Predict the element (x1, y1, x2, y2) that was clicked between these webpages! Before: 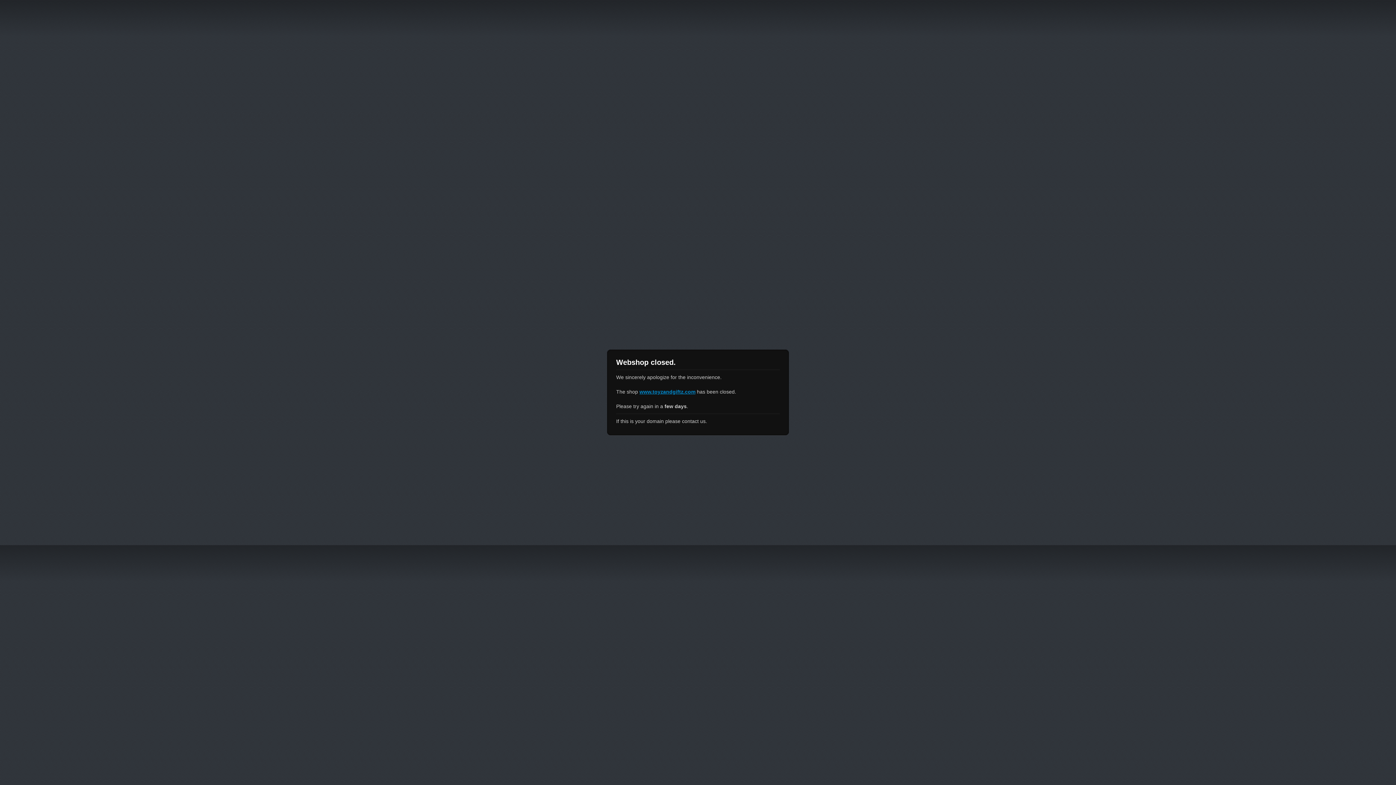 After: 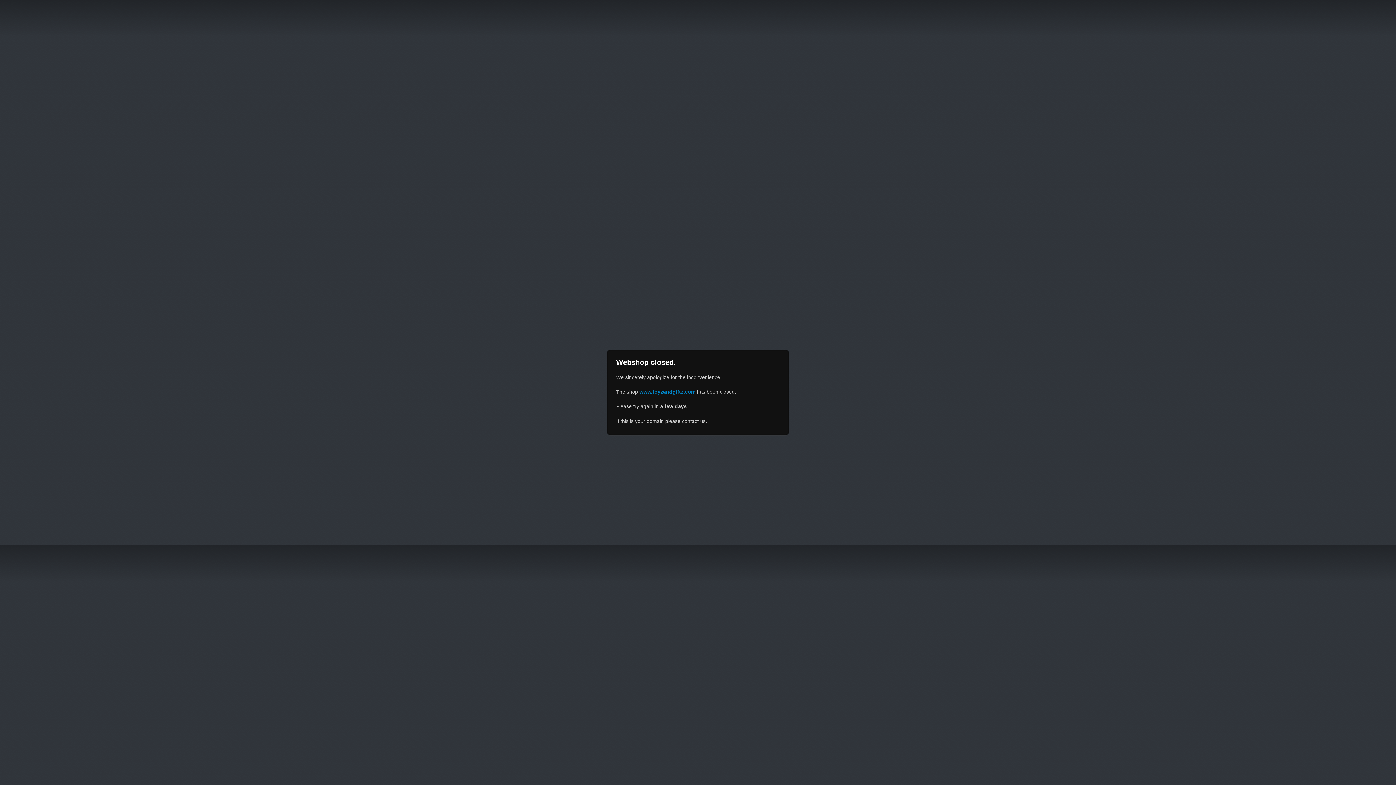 Action: bbox: (639, 389, 695, 394) label: www.toyzandgiftz.com